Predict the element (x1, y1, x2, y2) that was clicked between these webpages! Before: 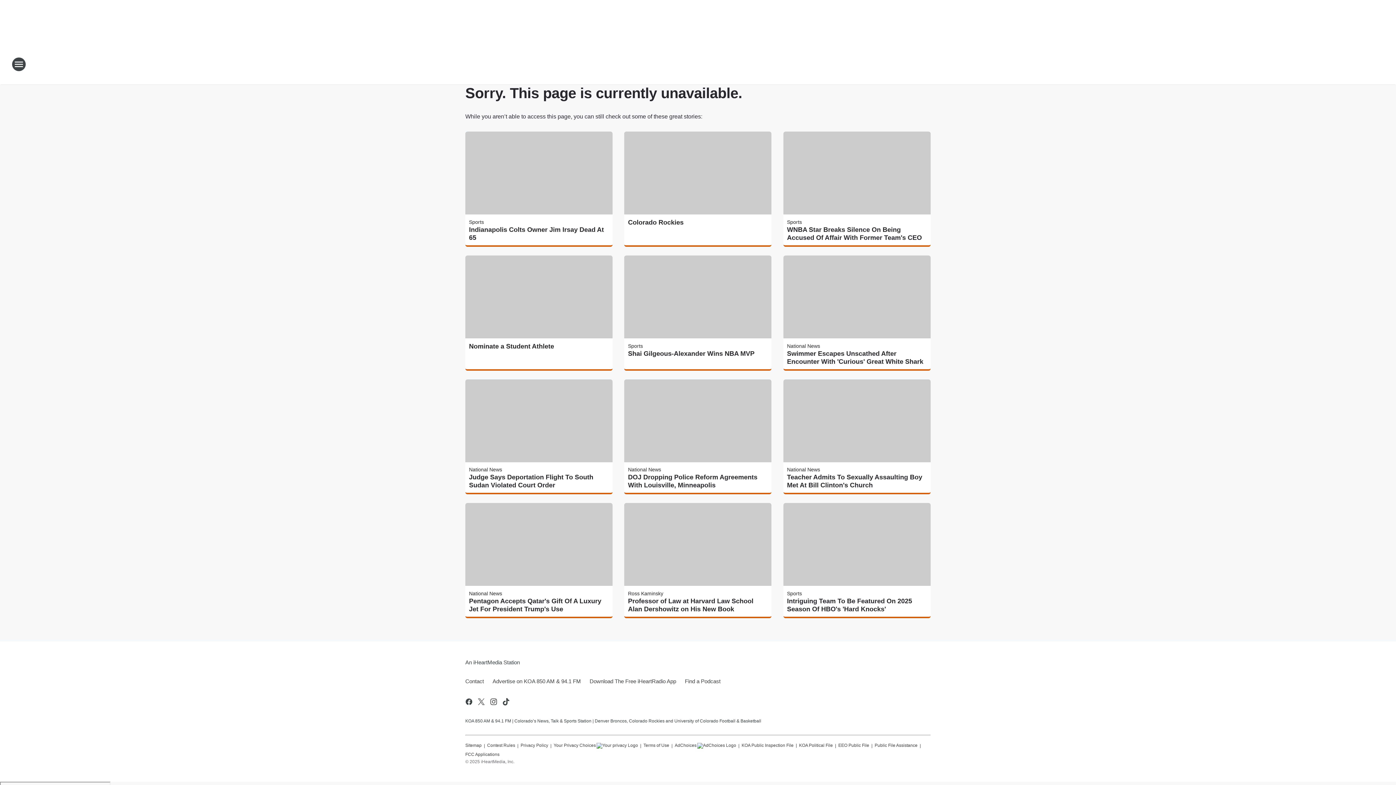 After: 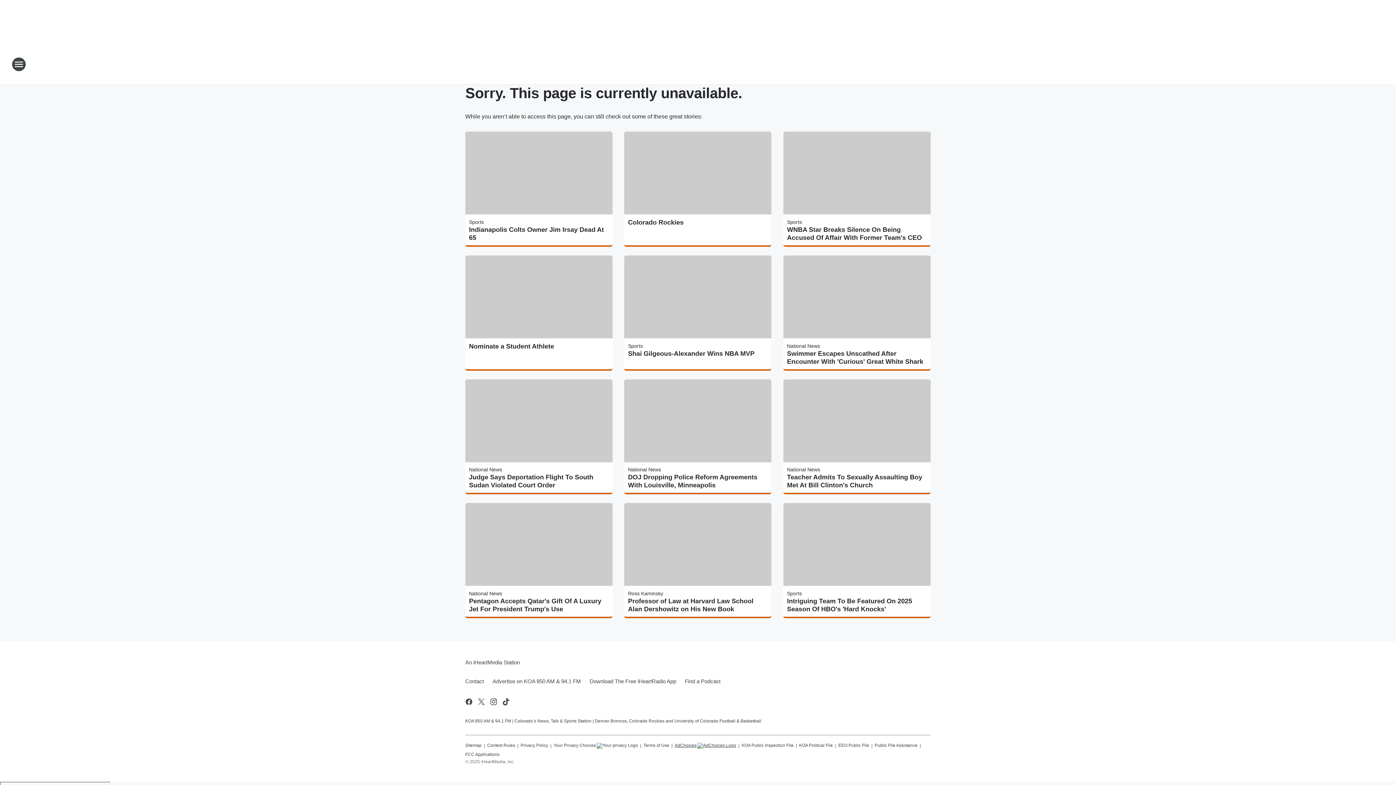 Action: label: AdChoices bbox: (674, 740, 736, 749)